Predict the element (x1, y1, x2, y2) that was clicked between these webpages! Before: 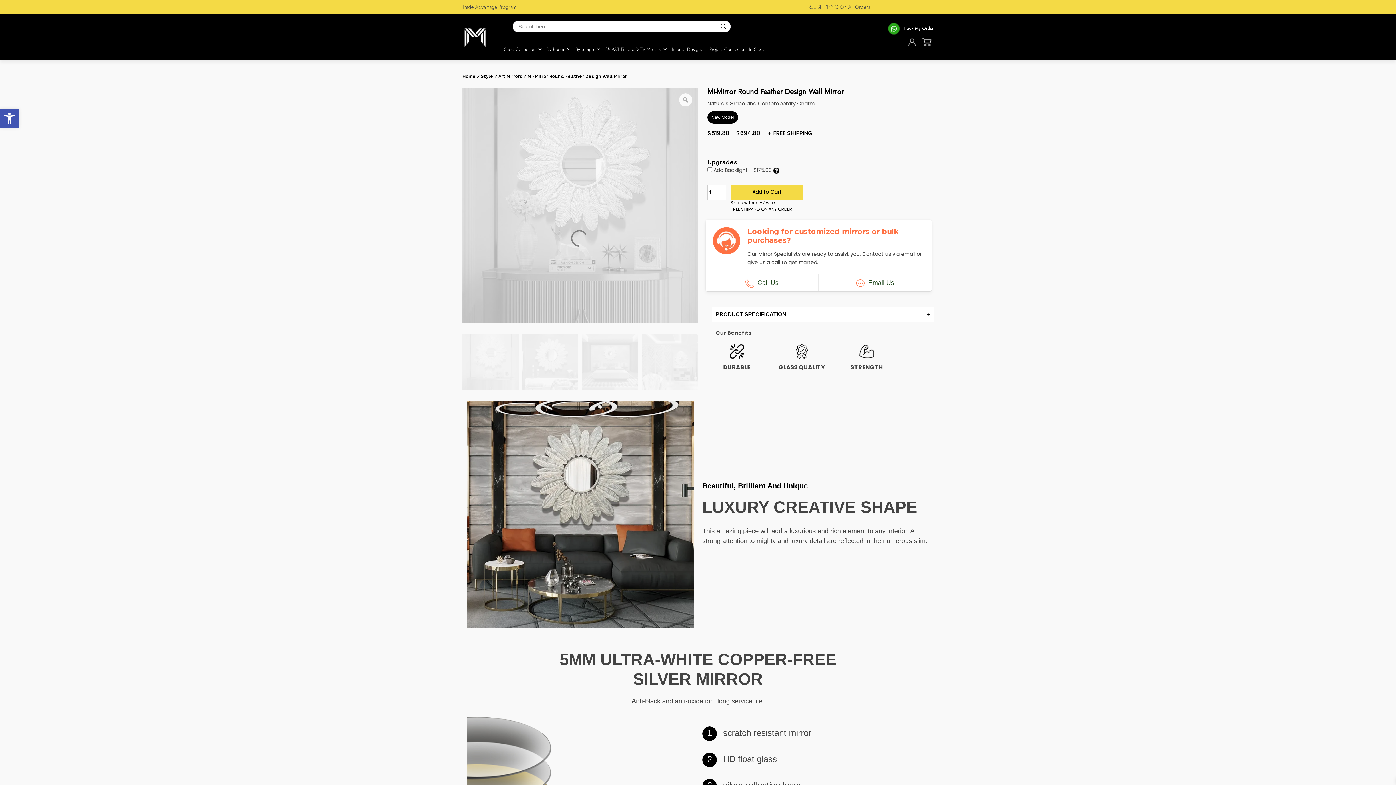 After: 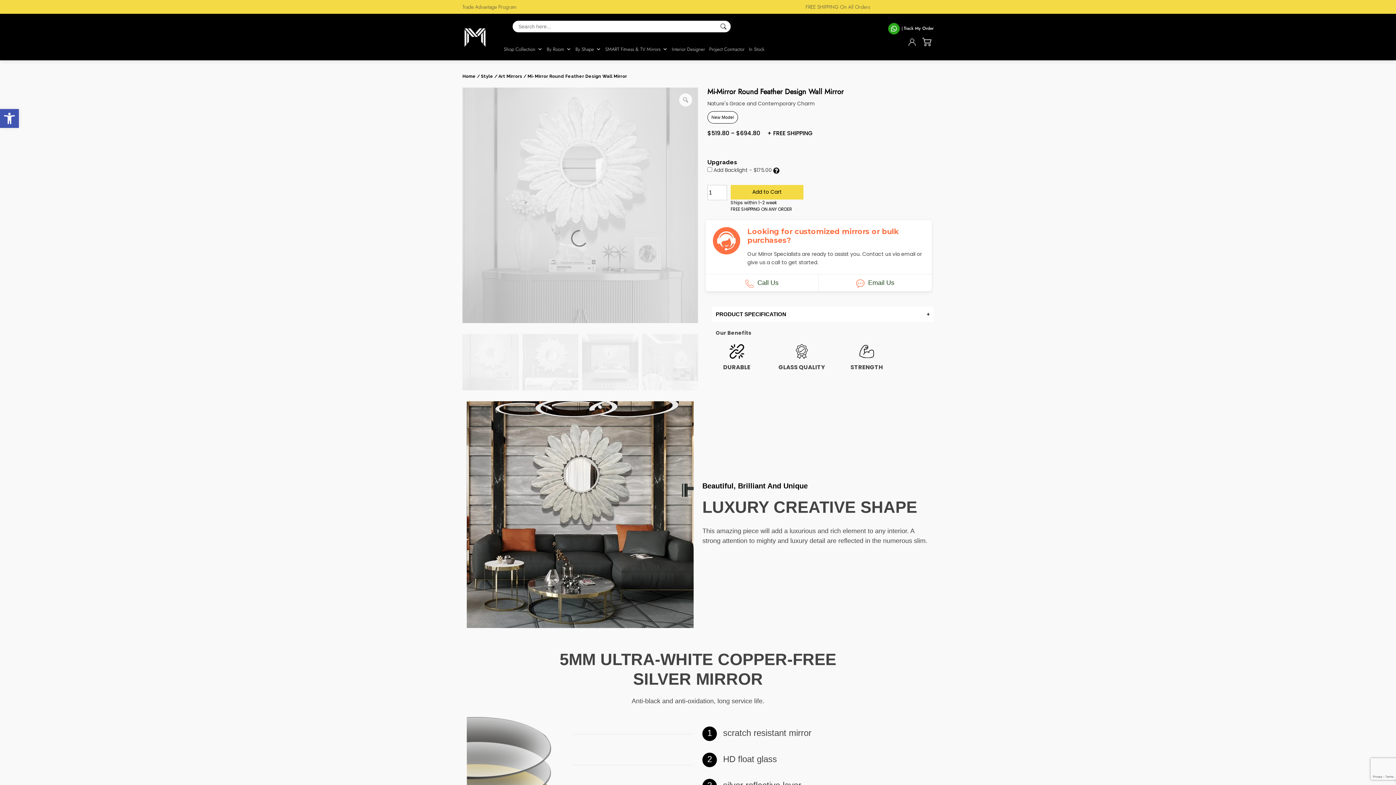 Action: label: New Model bbox: (707, 111, 738, 123)